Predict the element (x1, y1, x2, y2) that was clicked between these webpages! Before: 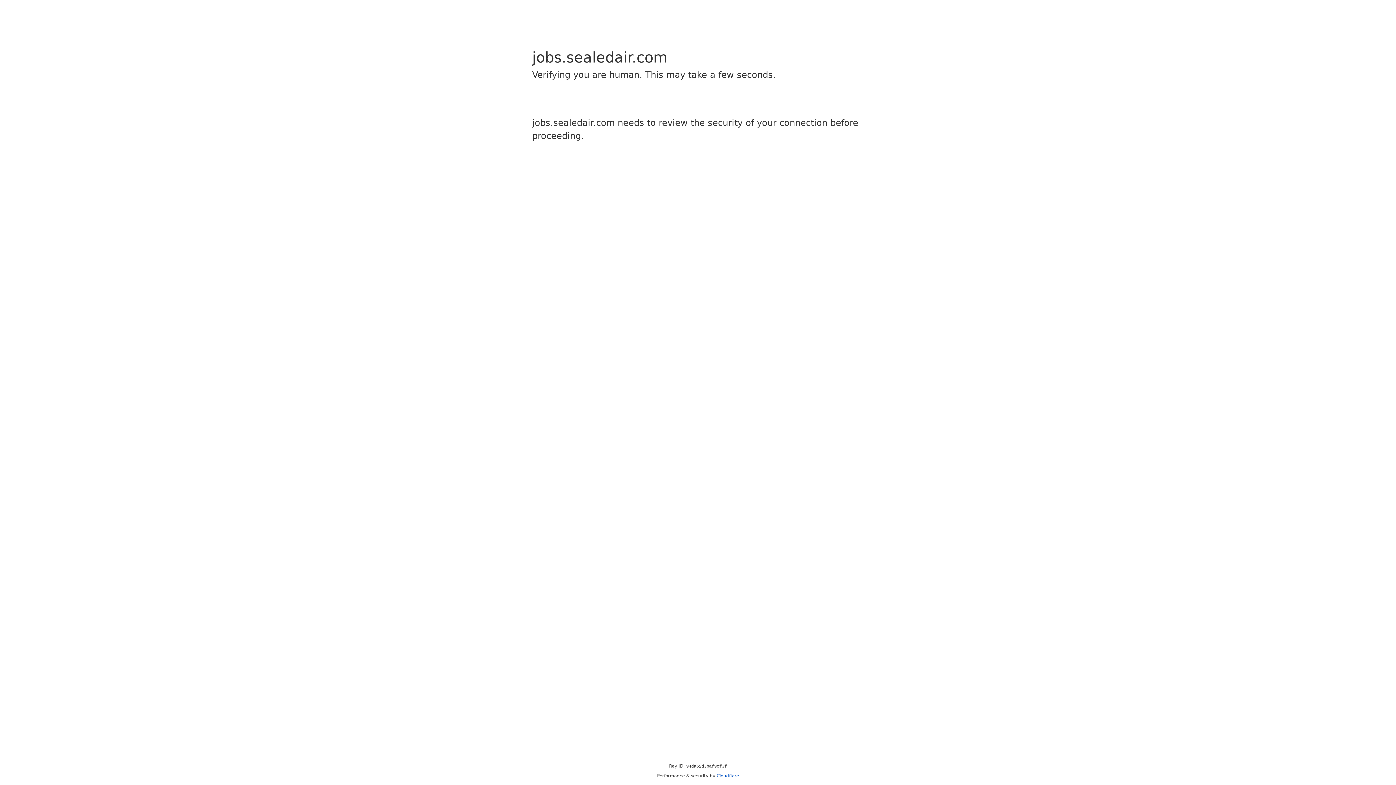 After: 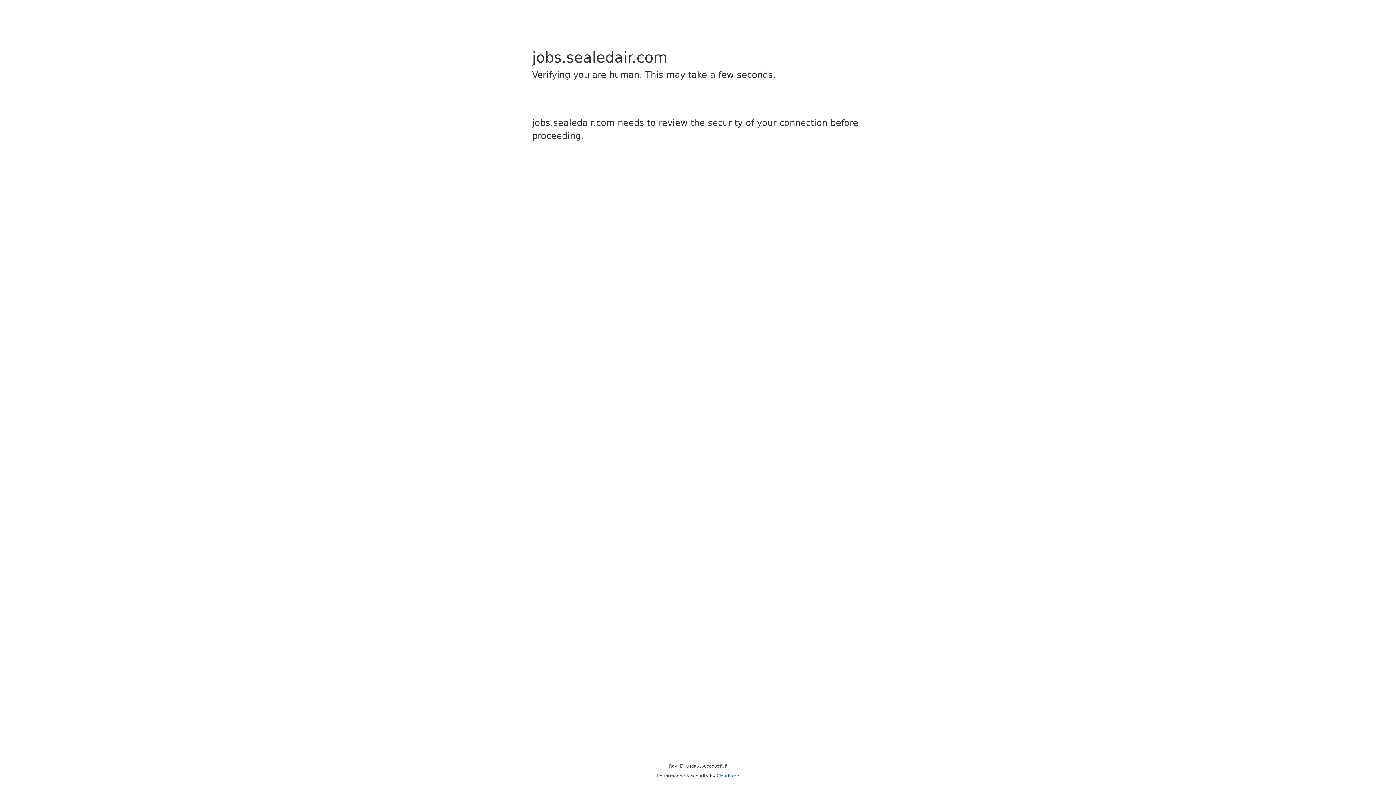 Action: bbox: (716, 773, 739, 778) label: Cloudflare